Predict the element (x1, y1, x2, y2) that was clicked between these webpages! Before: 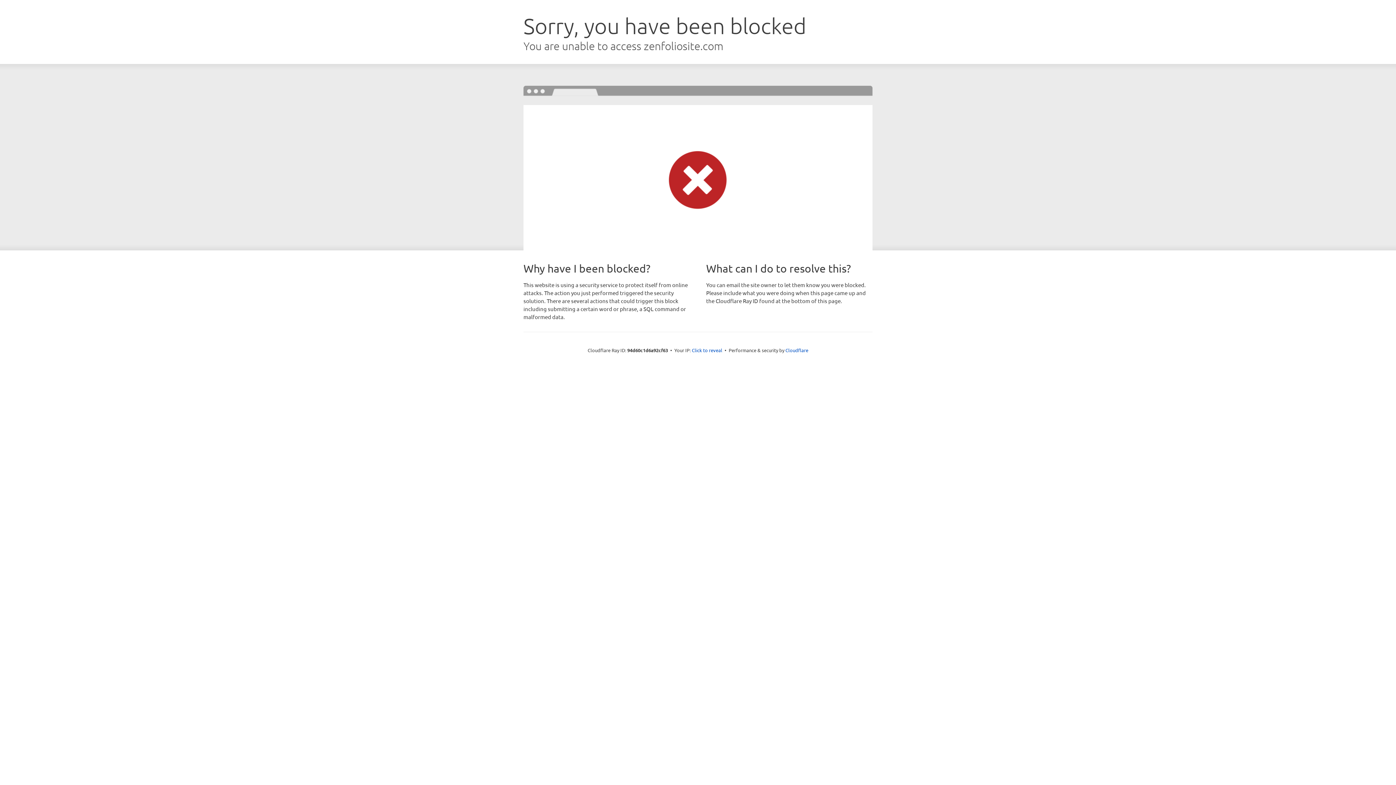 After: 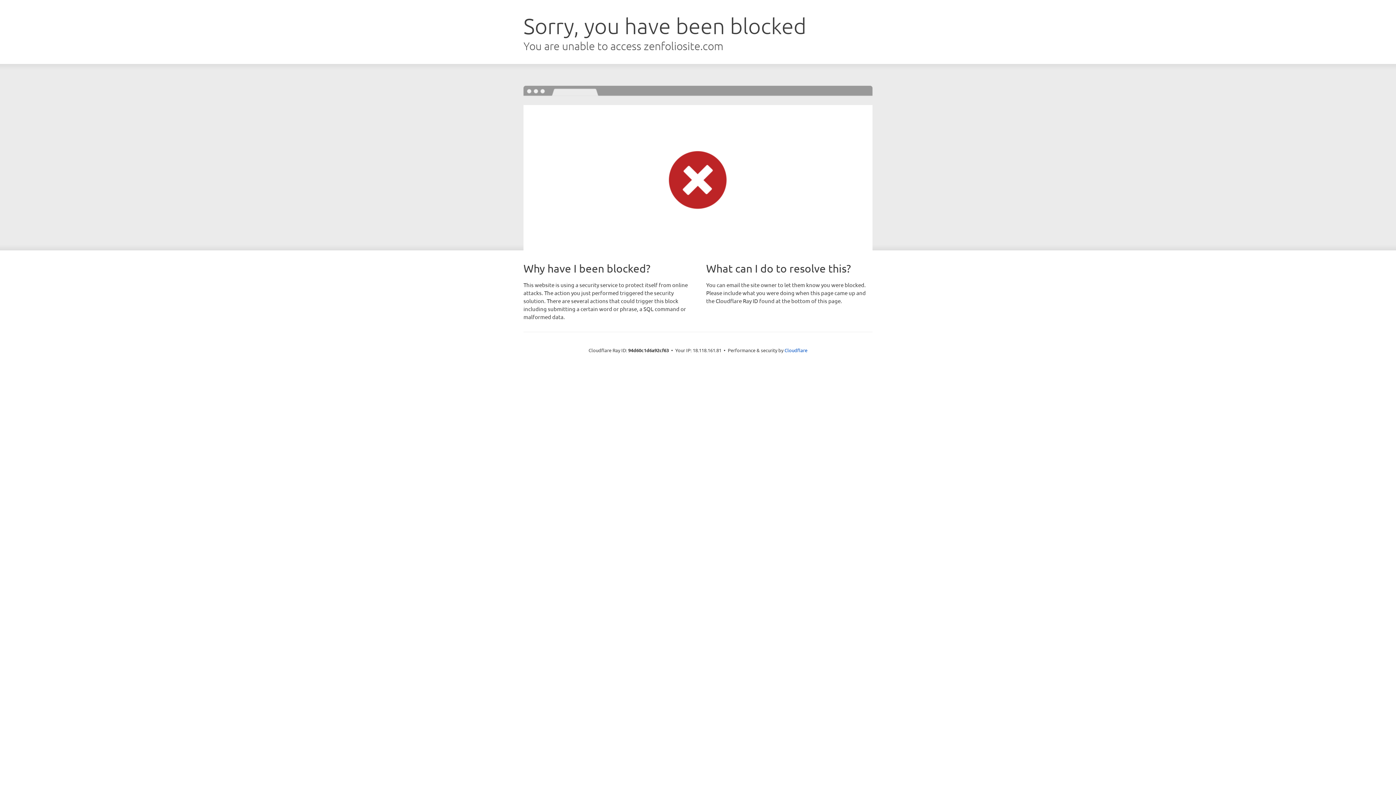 Action: bbox: (692, 346, 722, 353) label: Click to reveal